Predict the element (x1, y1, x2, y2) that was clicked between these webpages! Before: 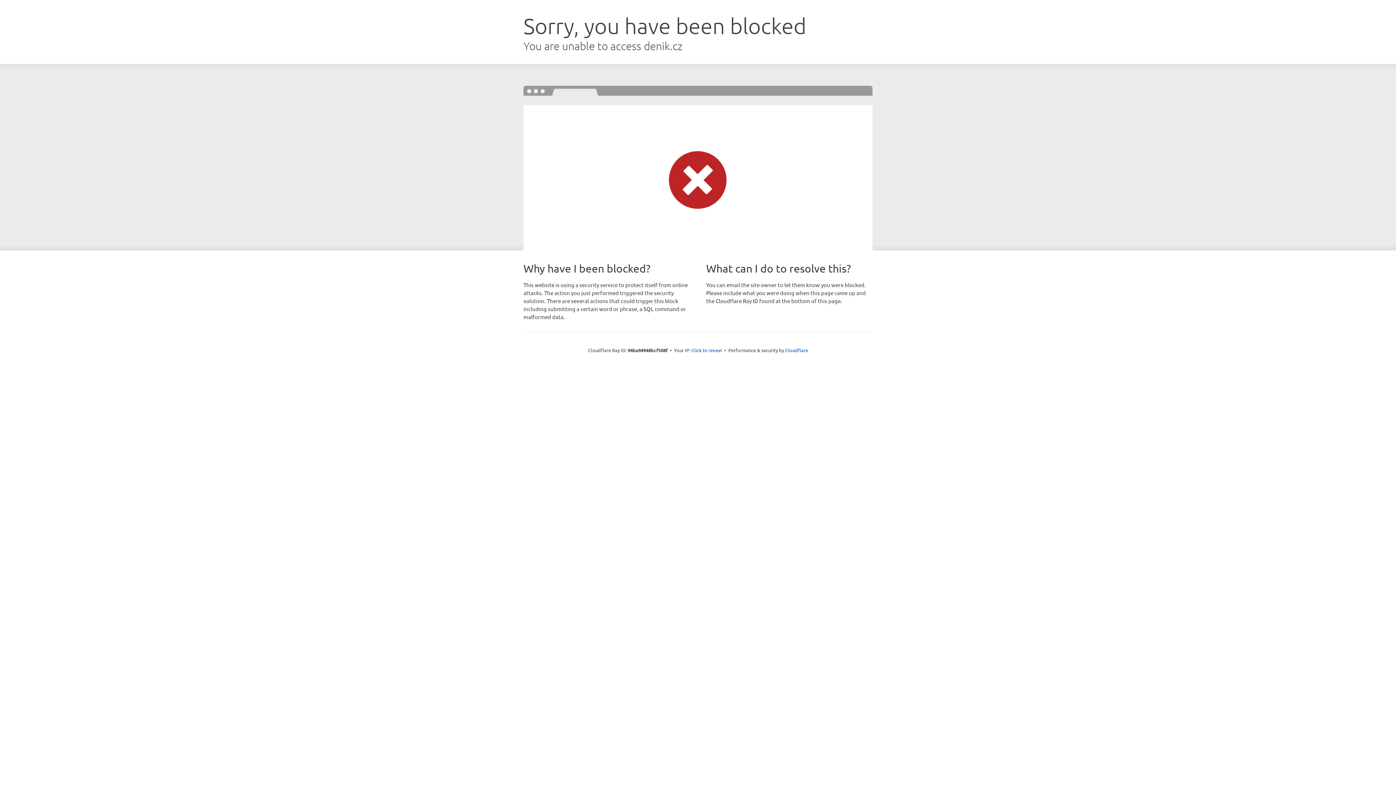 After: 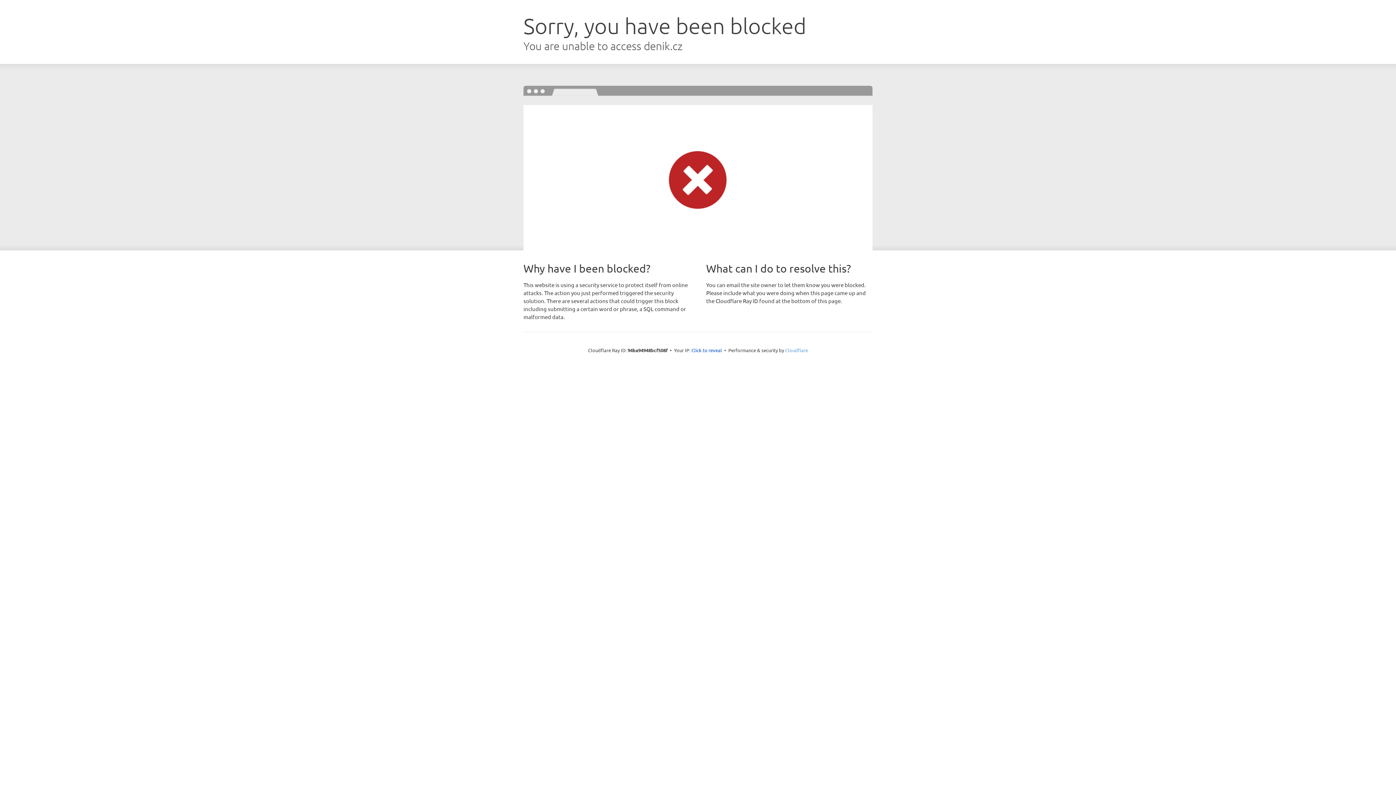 Action: label: Cloudflare bbox: (785, 347, 808, 353)